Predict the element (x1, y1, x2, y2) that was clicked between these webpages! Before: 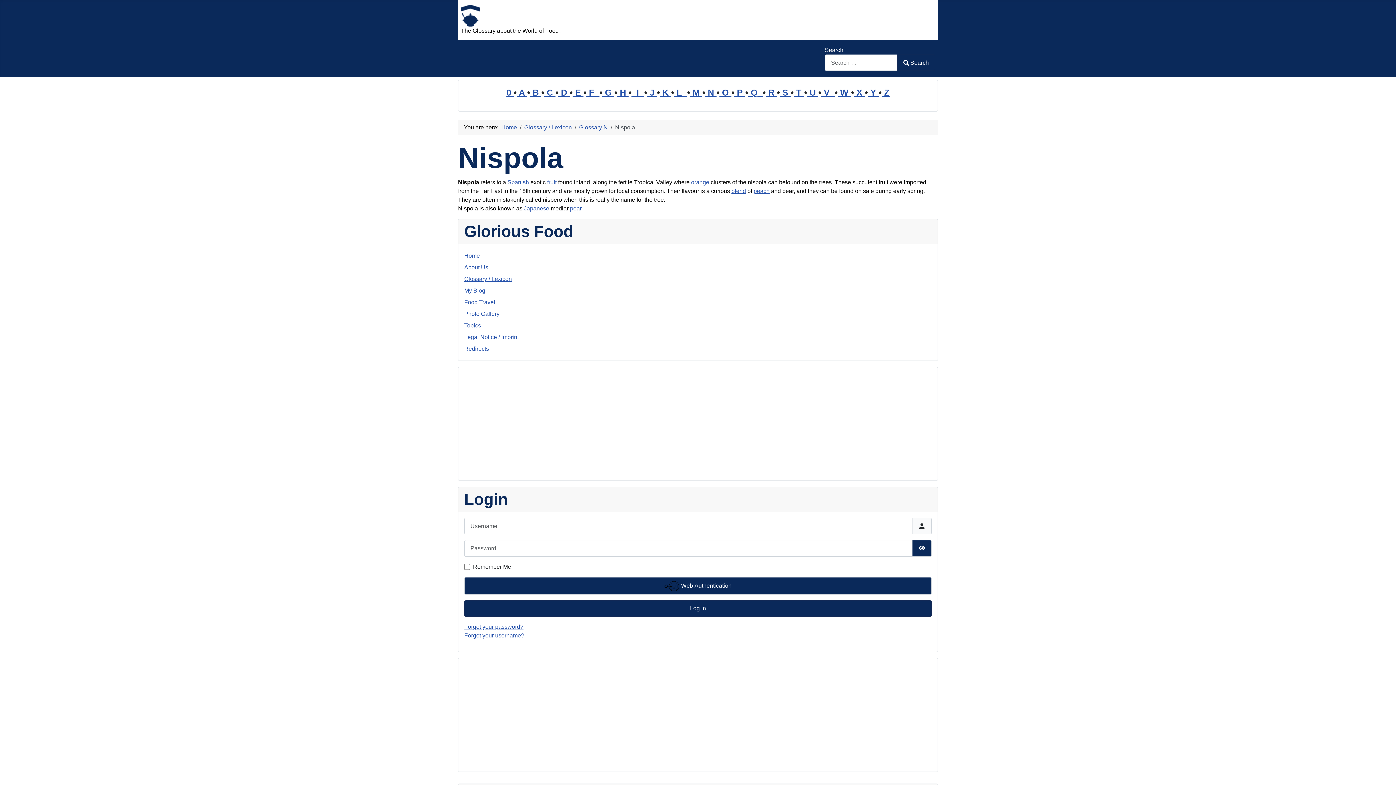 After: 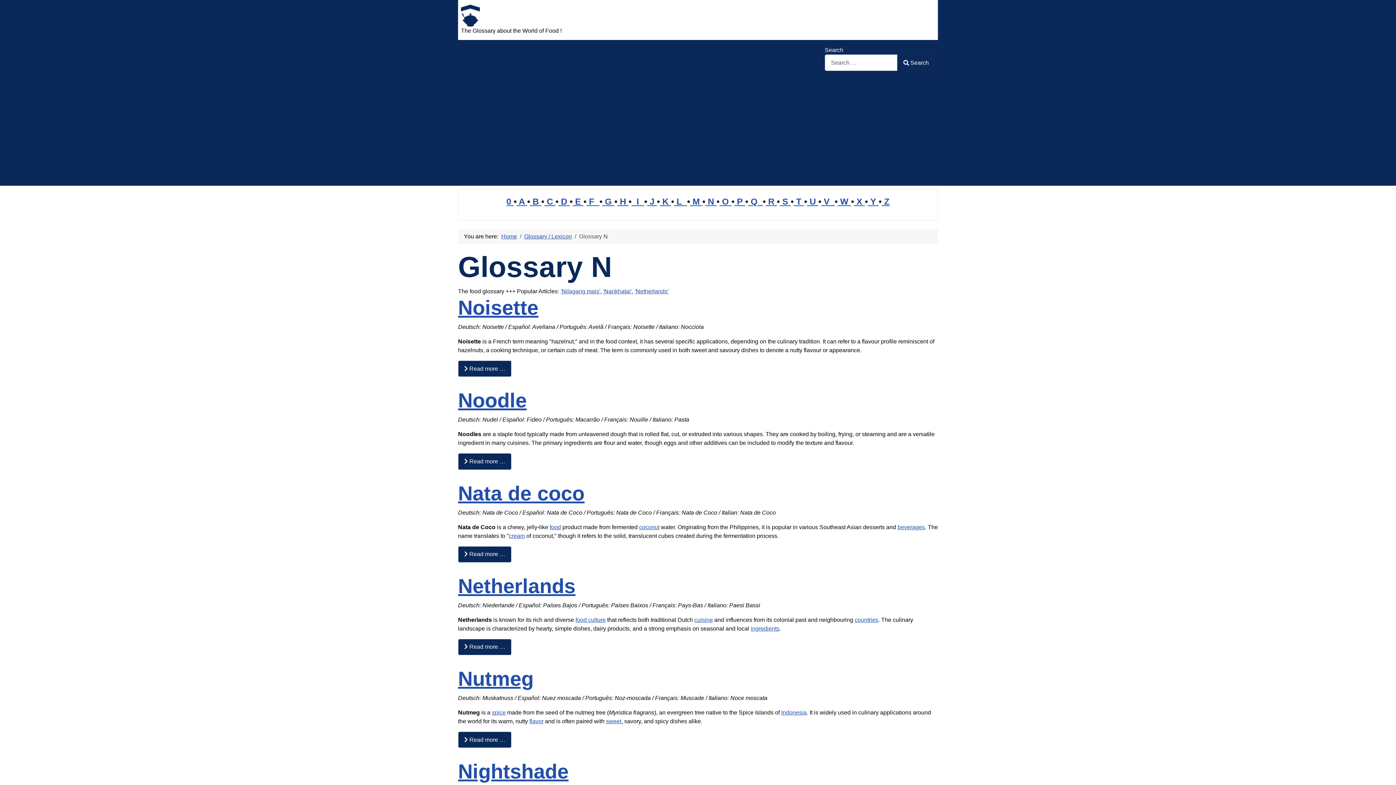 Action: bbox: (705, 87, 716, 97) label:  N 